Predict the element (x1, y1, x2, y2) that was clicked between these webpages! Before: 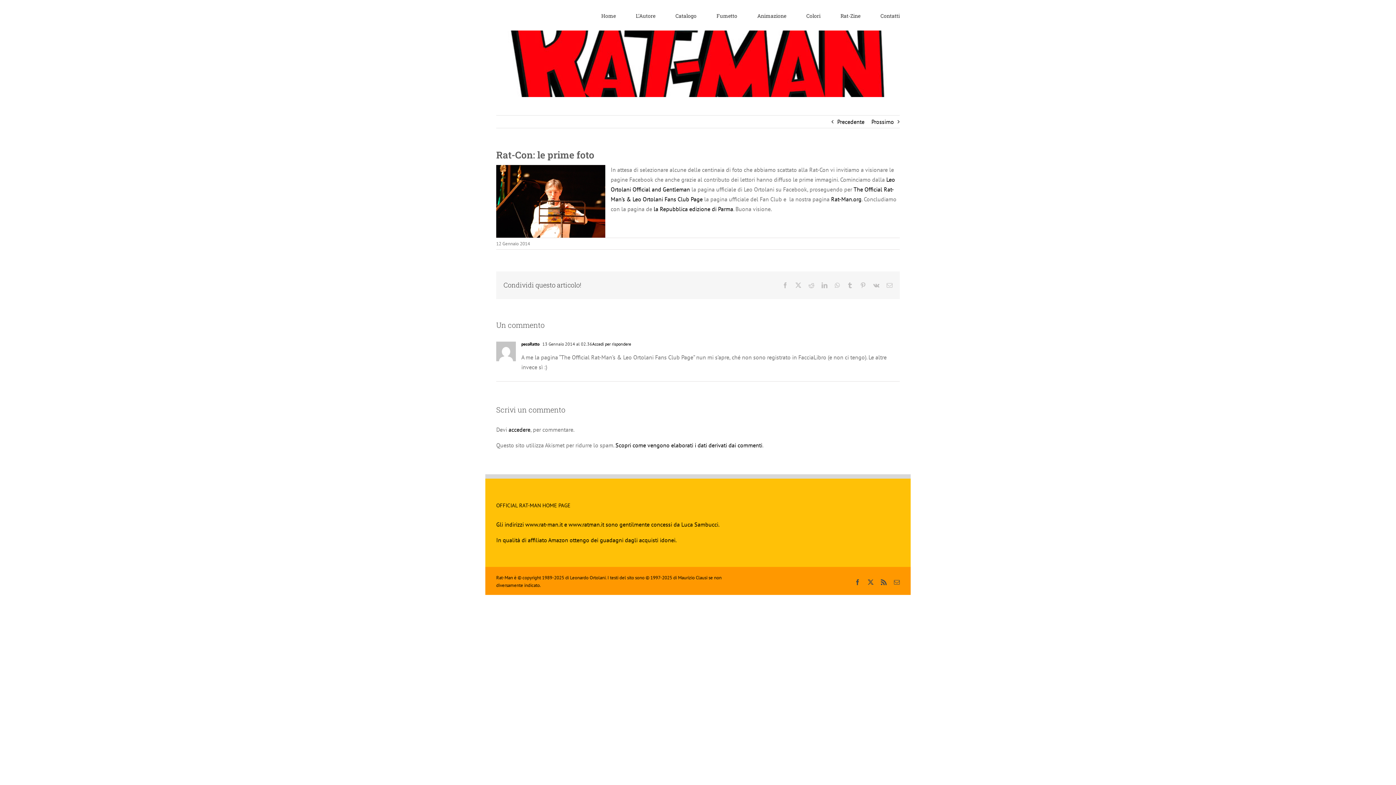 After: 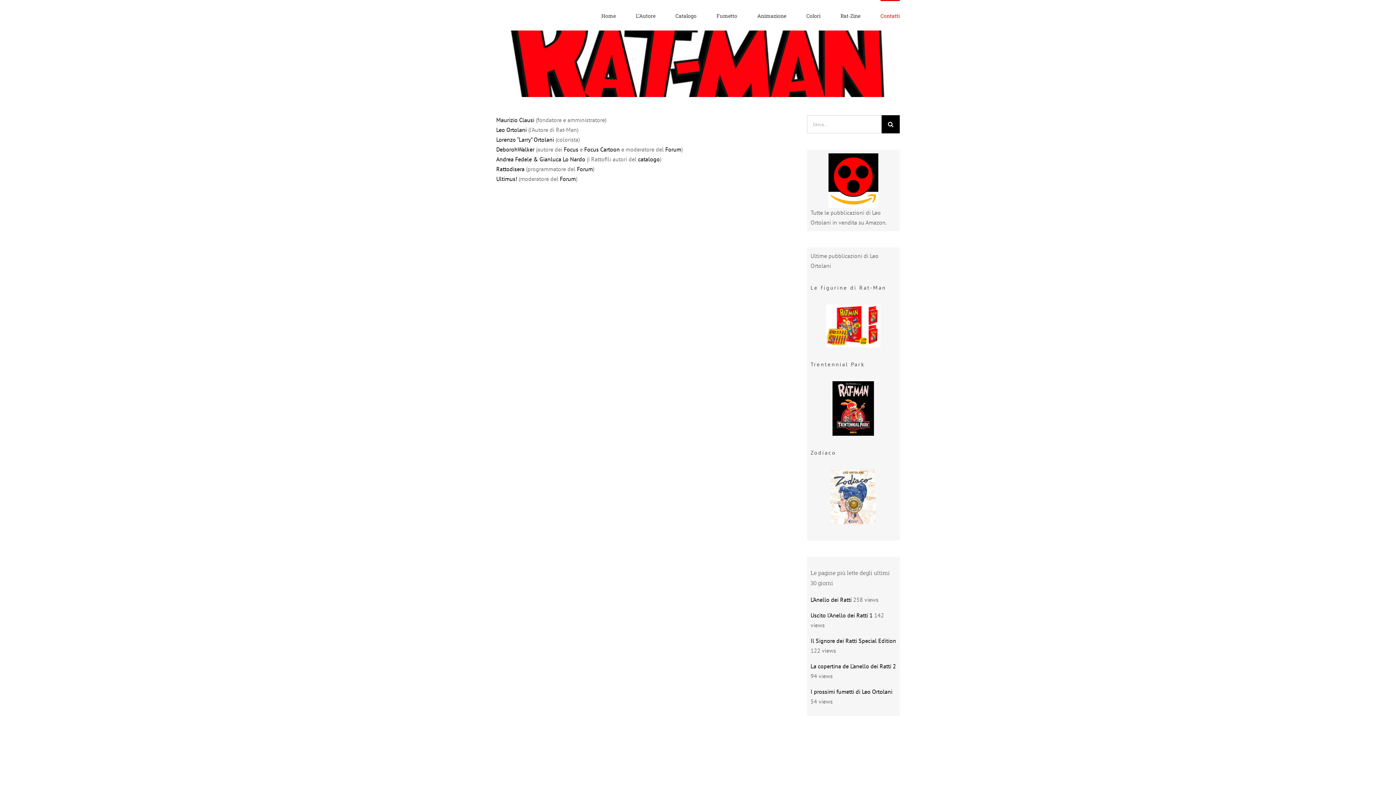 Action: bbox: (880, 0, 900, 30) label: Contatti